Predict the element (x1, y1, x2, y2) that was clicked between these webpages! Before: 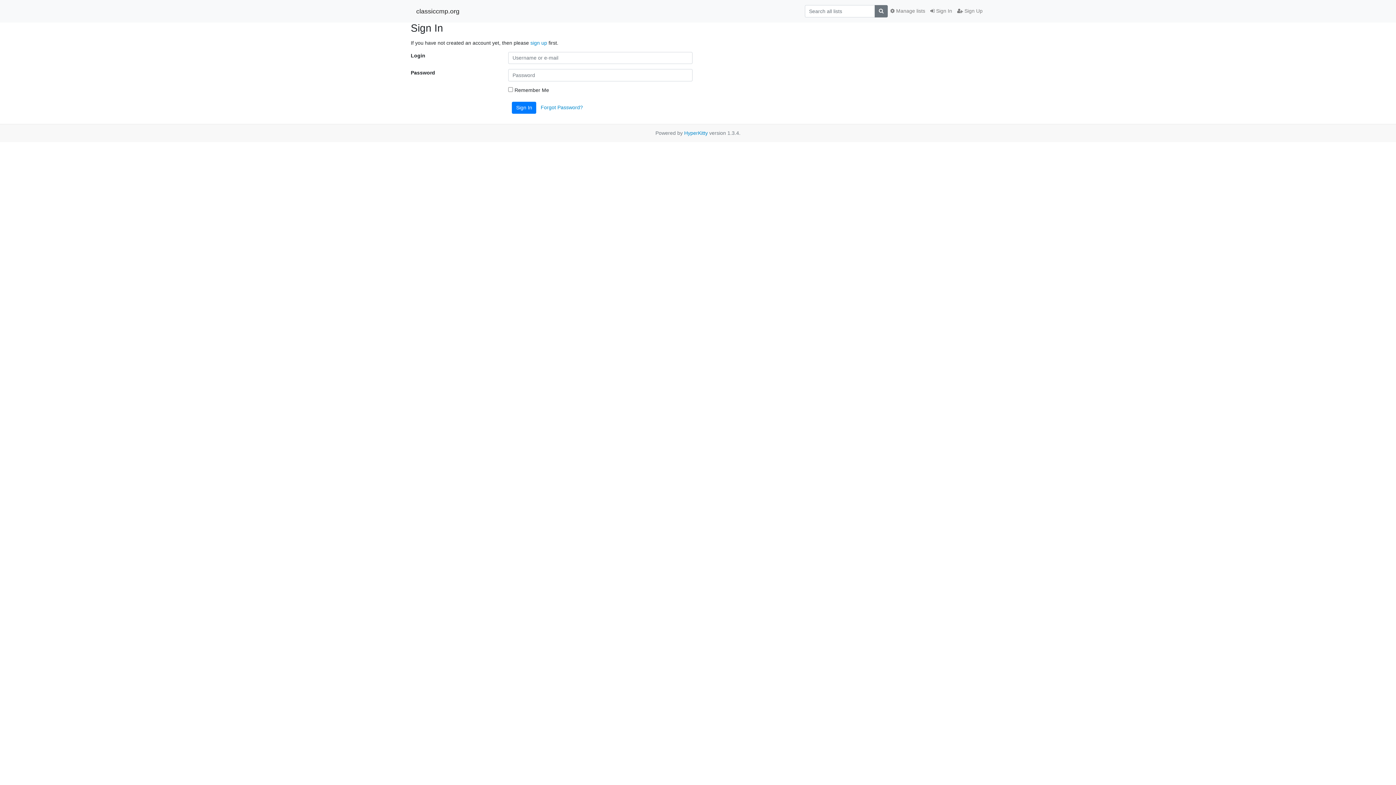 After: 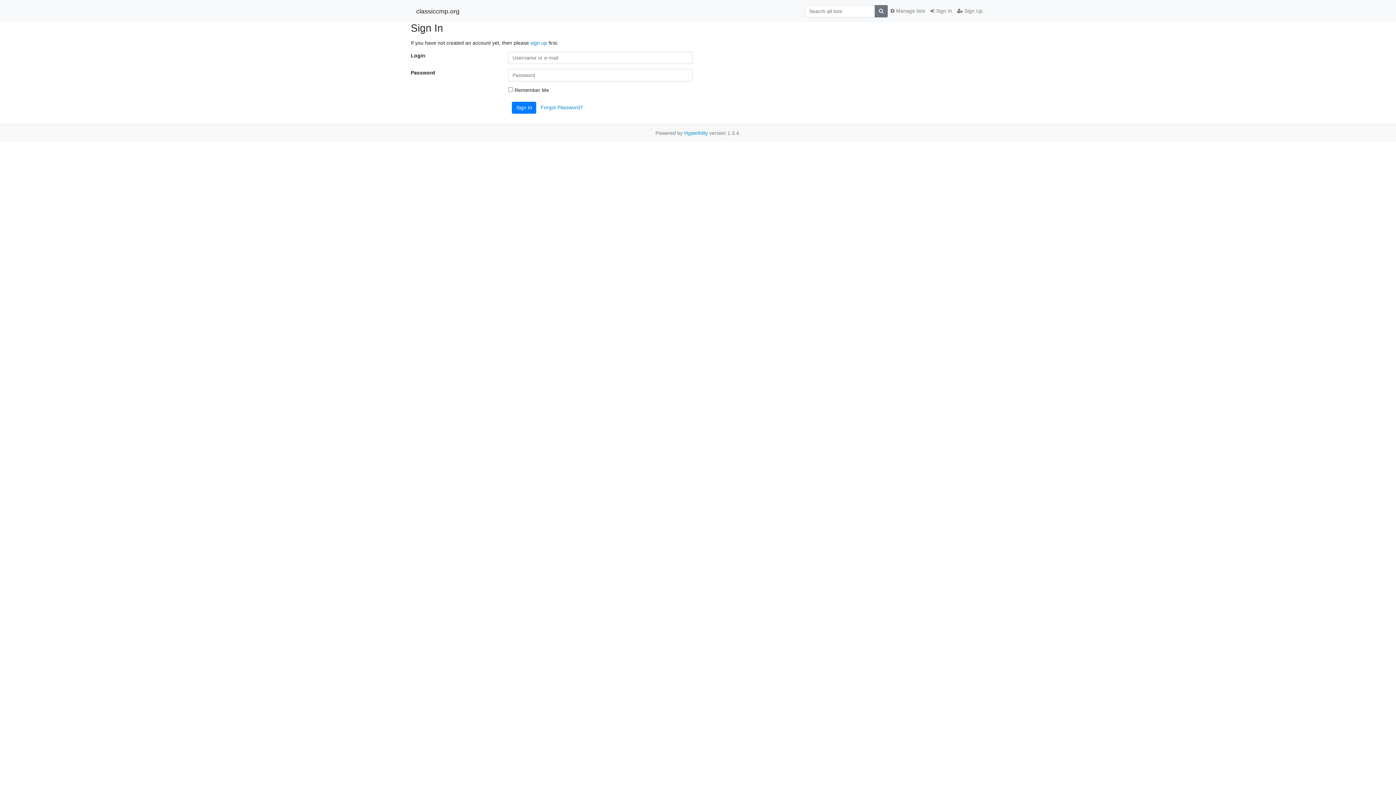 Action: bbox: (928, 4, 954, 17) label:  Sign In